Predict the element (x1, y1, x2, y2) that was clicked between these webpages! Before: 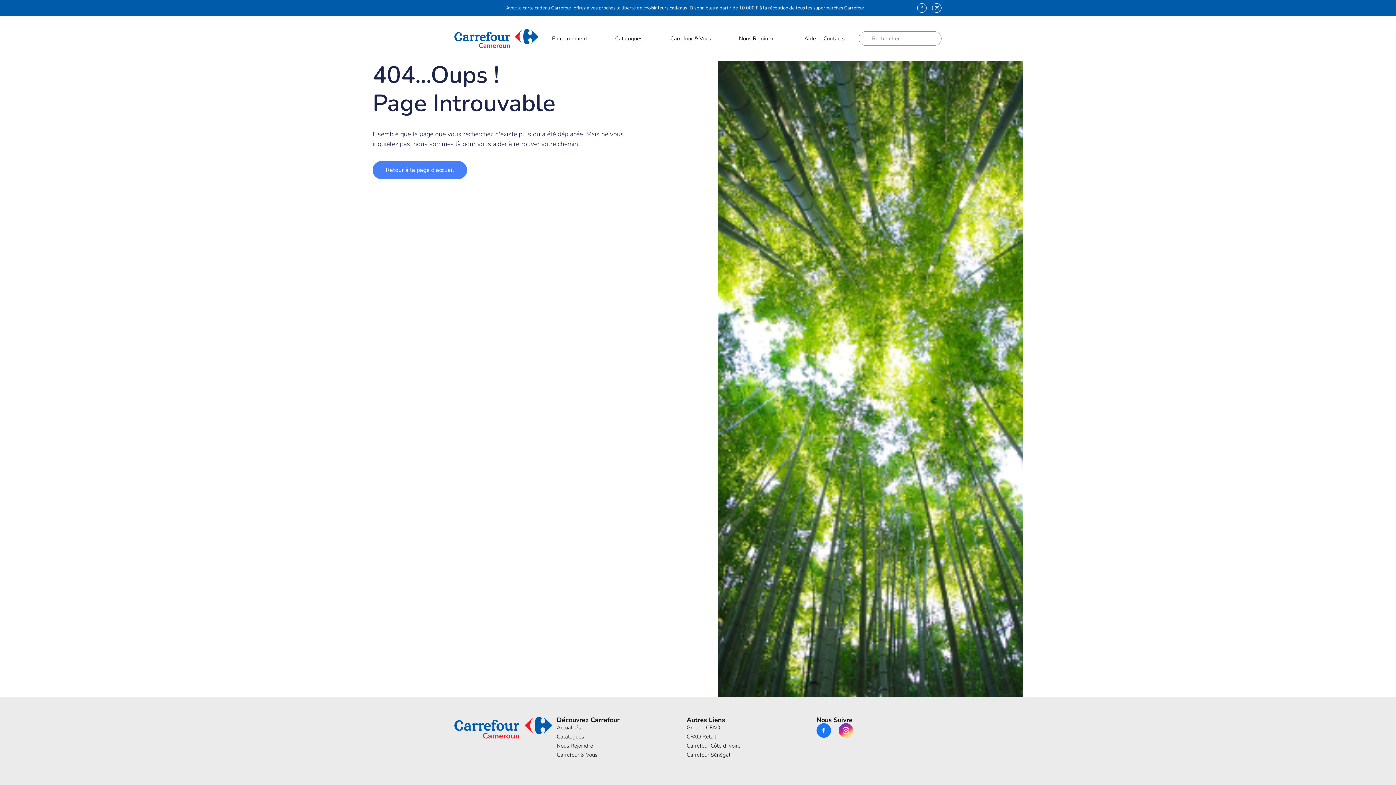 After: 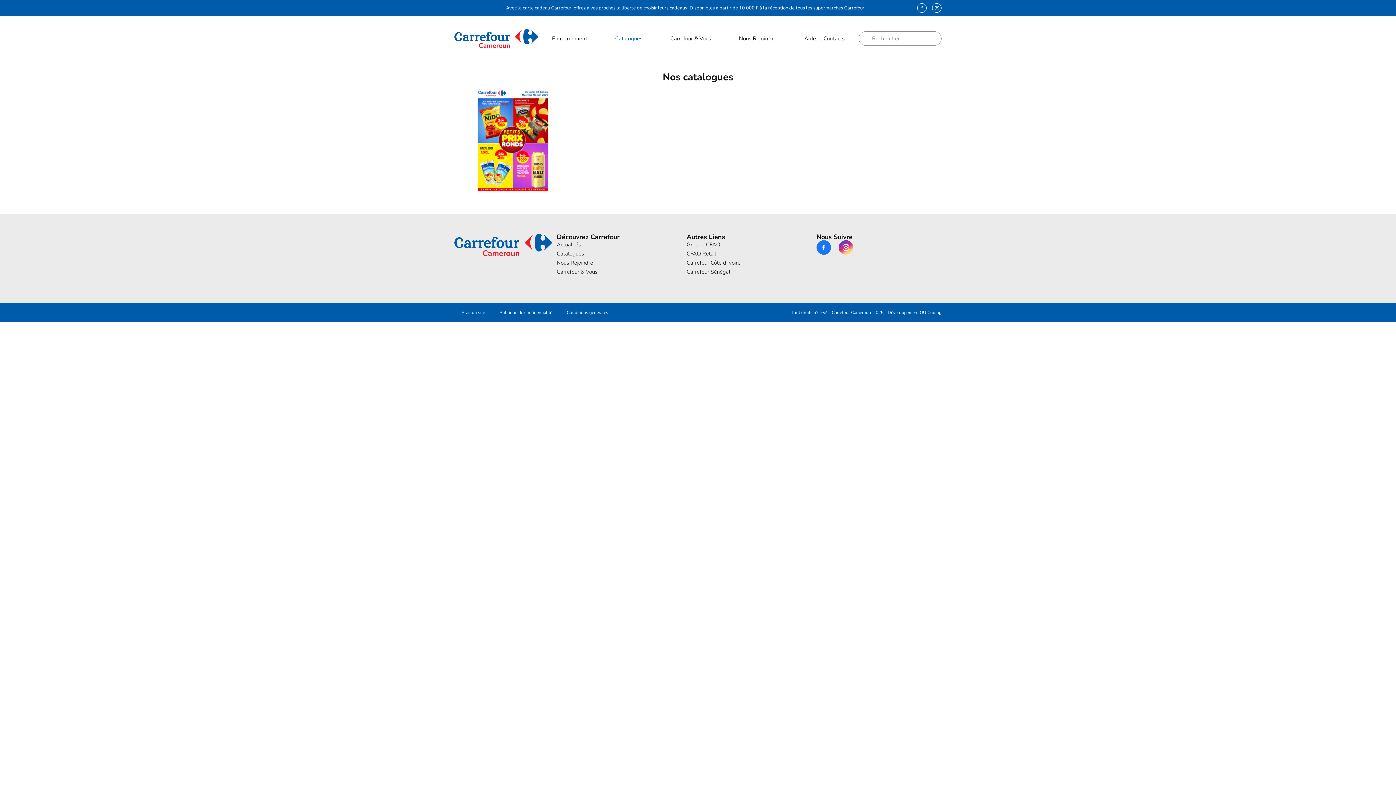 Action: bbox: (556, 732, 677, 741) label: Catalogues